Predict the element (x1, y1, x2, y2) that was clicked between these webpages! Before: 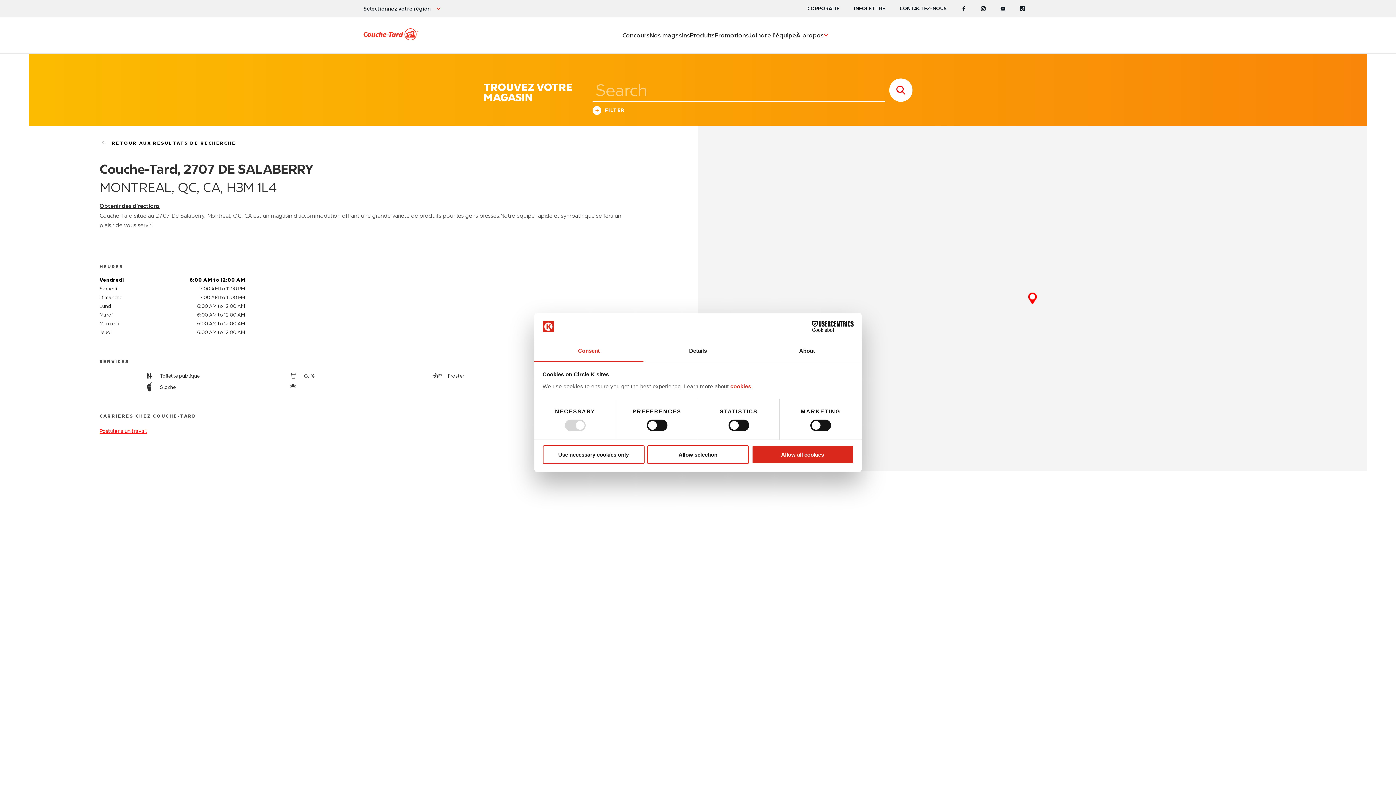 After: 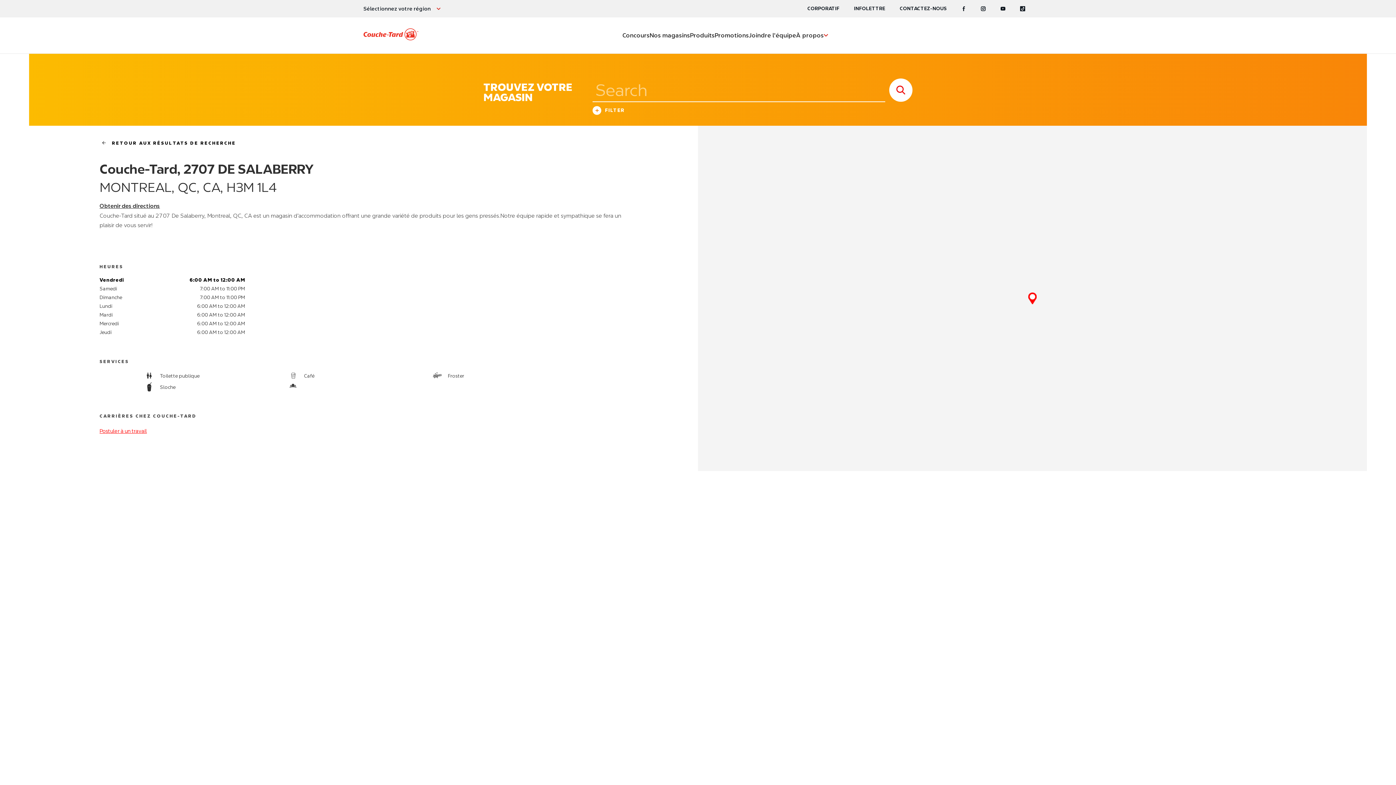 Action: bbox: (751, 445, 853, 464) label: Allow all cookies